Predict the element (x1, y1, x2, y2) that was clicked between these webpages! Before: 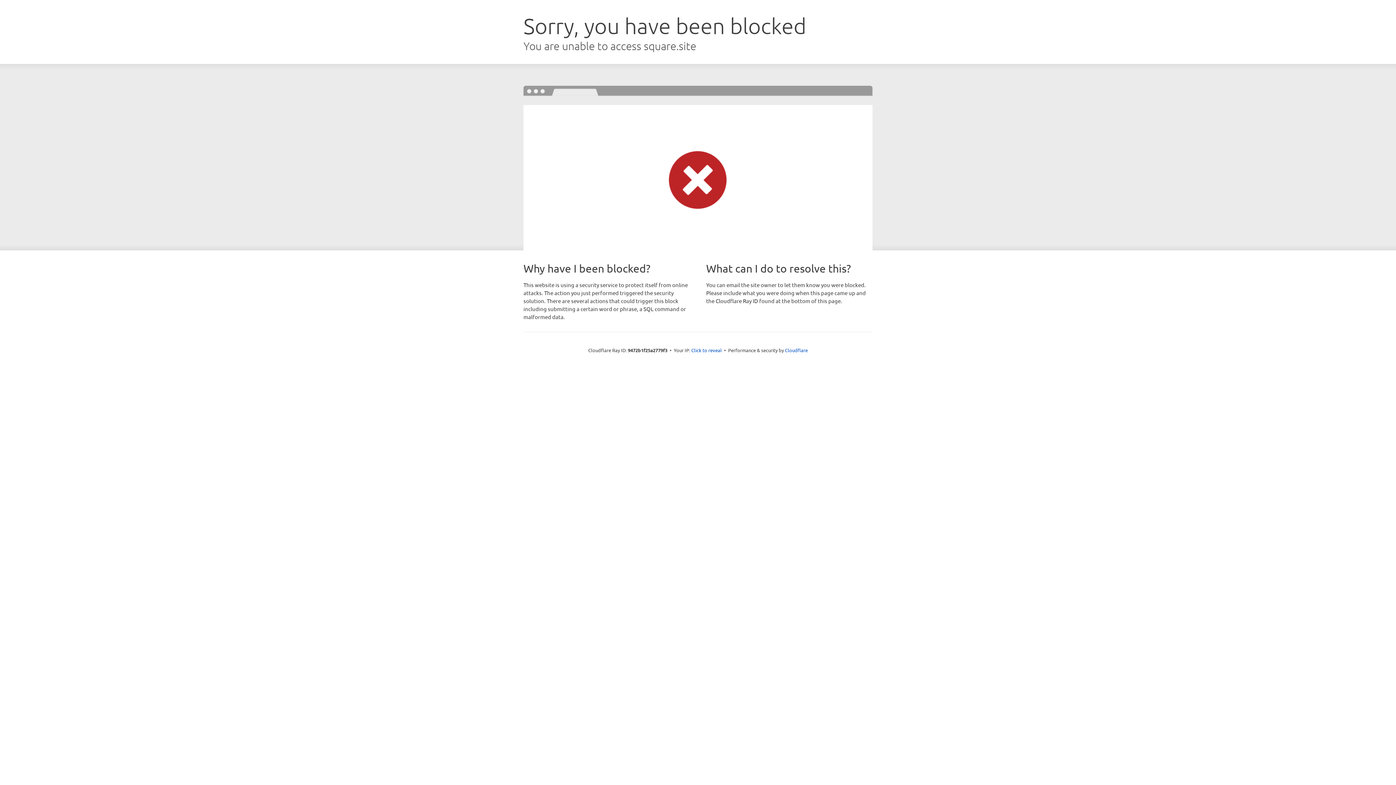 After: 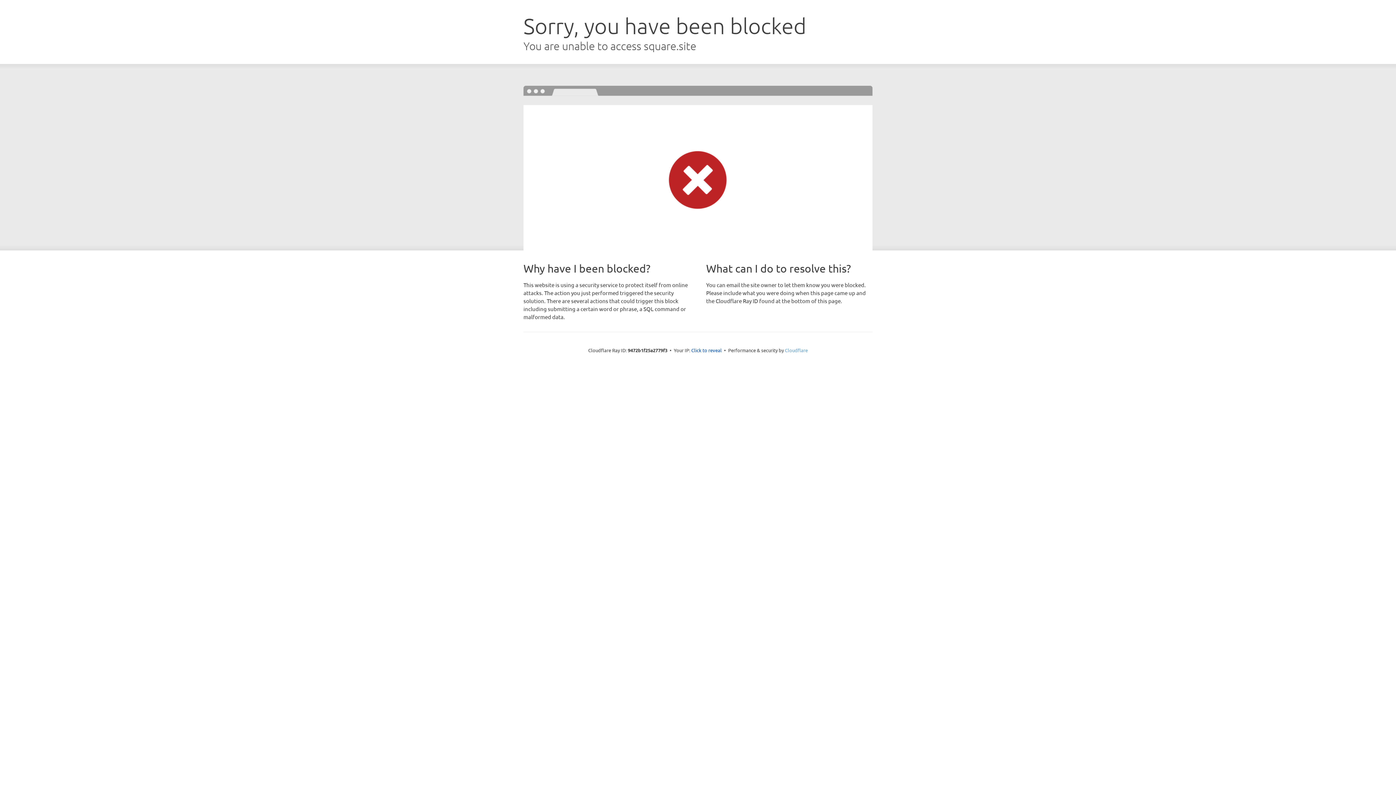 Action: bbox: (785, 347, 808, 353) label: Cloudflare